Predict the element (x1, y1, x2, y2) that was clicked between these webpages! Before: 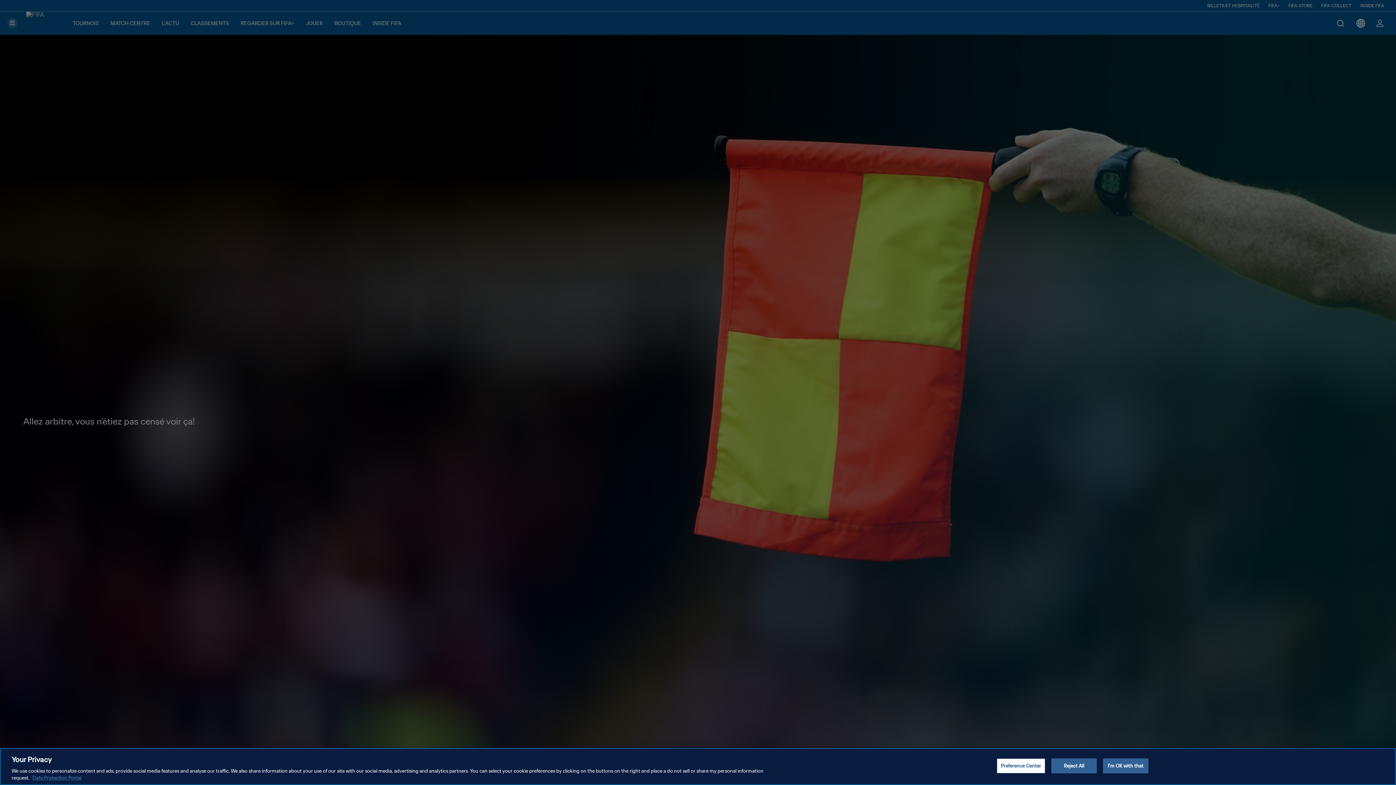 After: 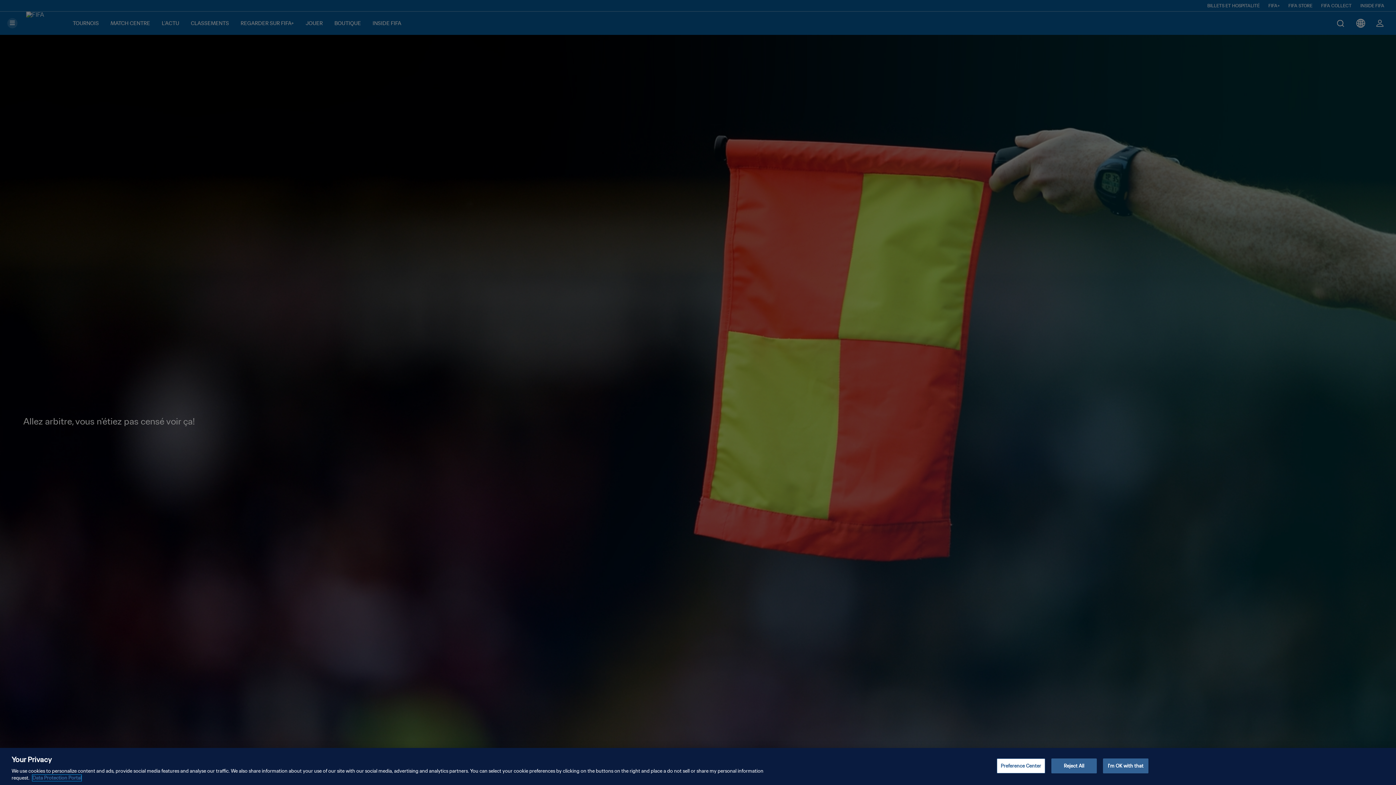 Action: bbox: (32, 775, 81, 781) label: More information about your privacy, opens in a new tab